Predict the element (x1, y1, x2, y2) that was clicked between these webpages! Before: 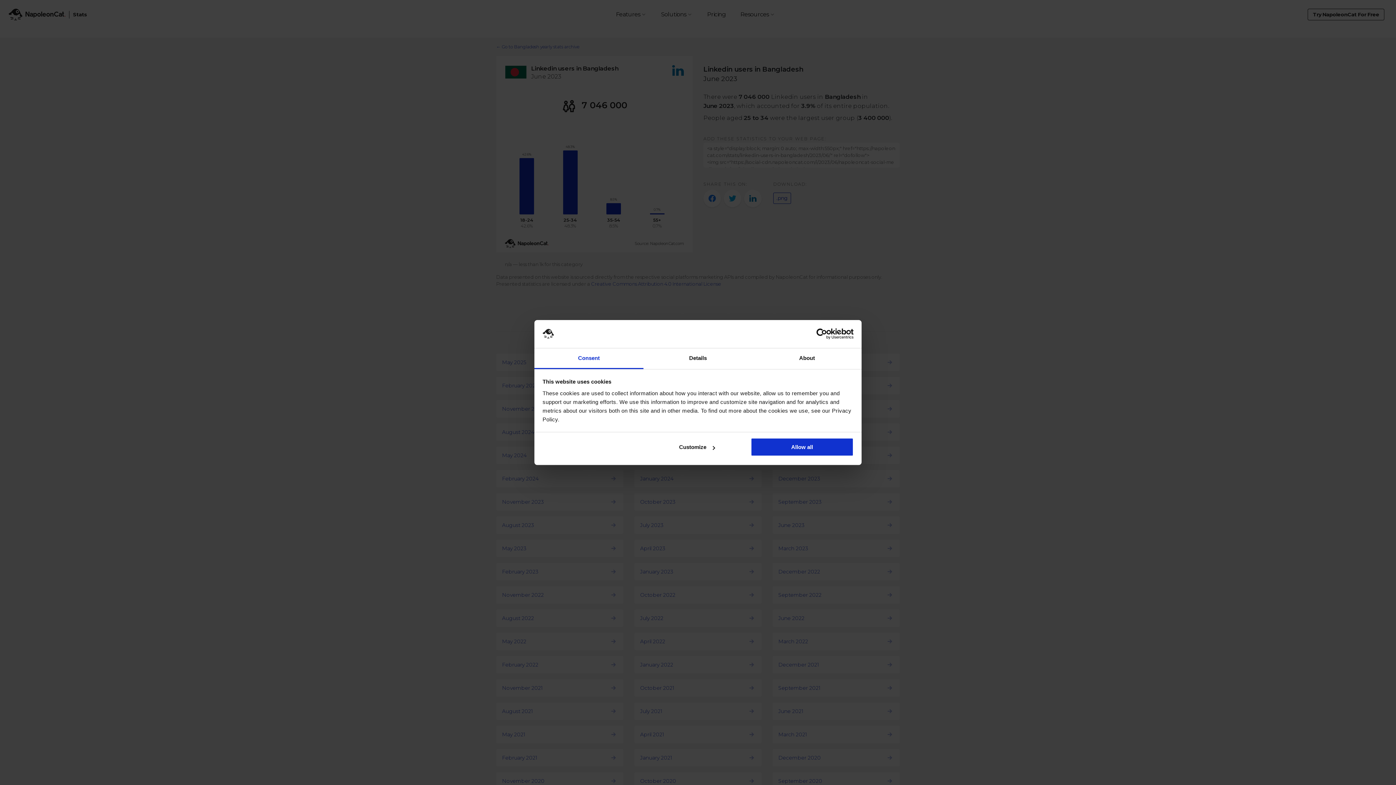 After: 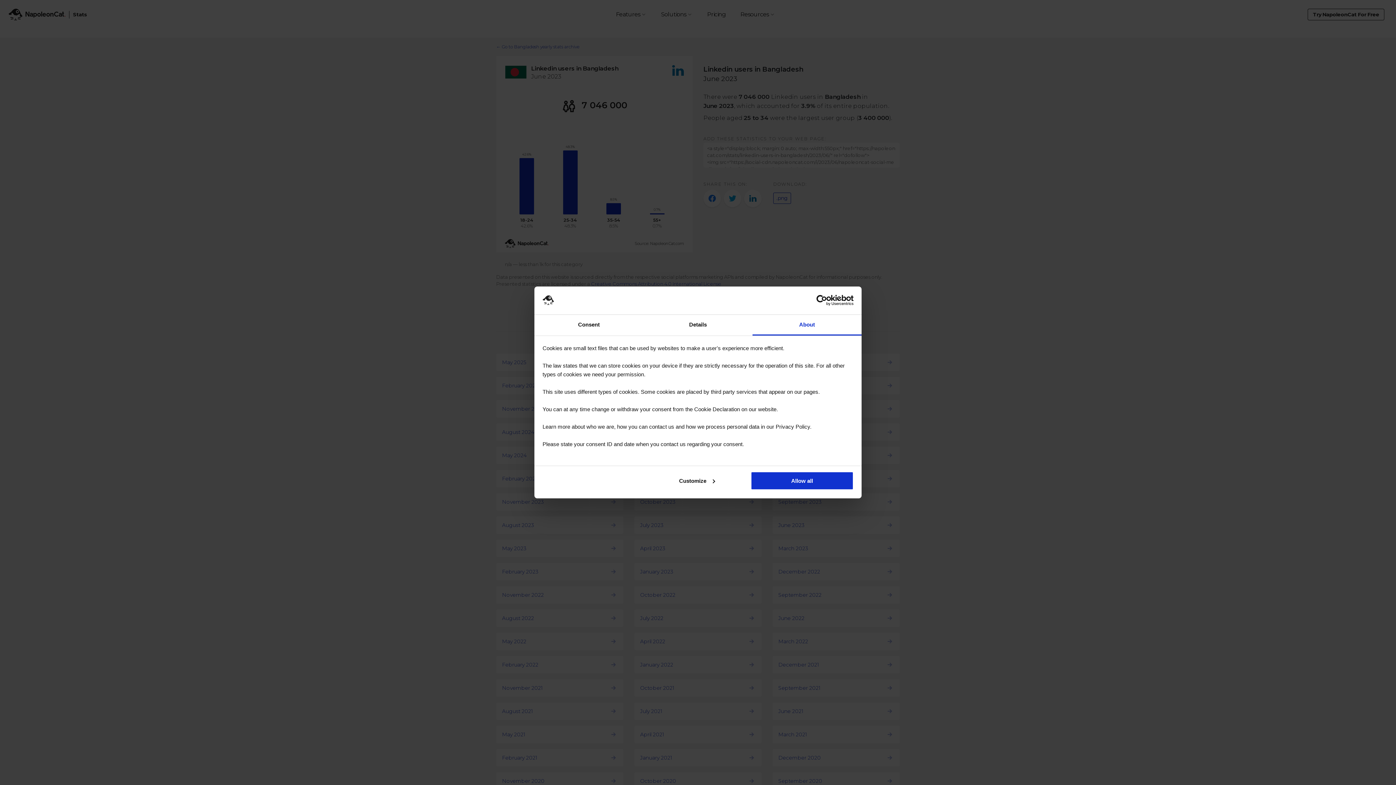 Action: bbox: (752, 348, 861, 369) label: About